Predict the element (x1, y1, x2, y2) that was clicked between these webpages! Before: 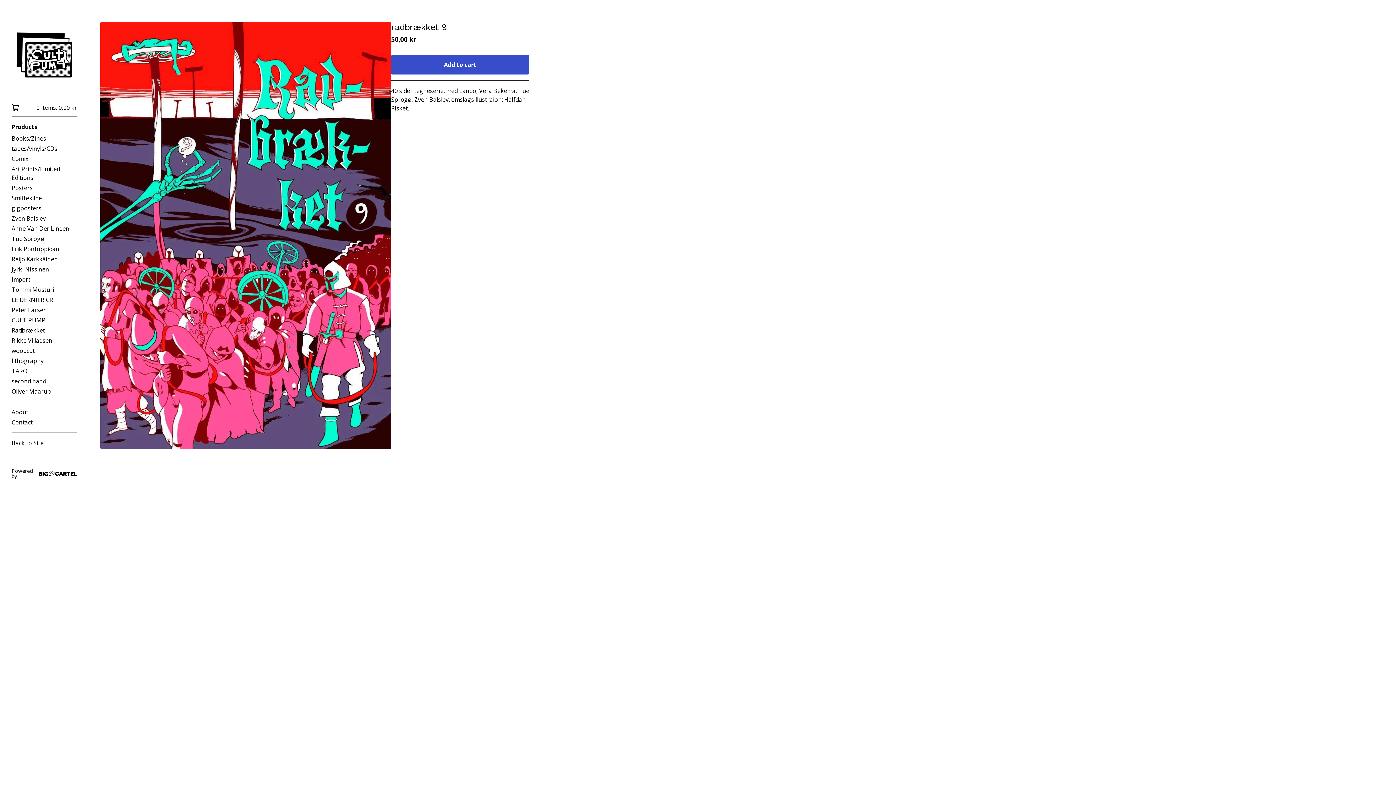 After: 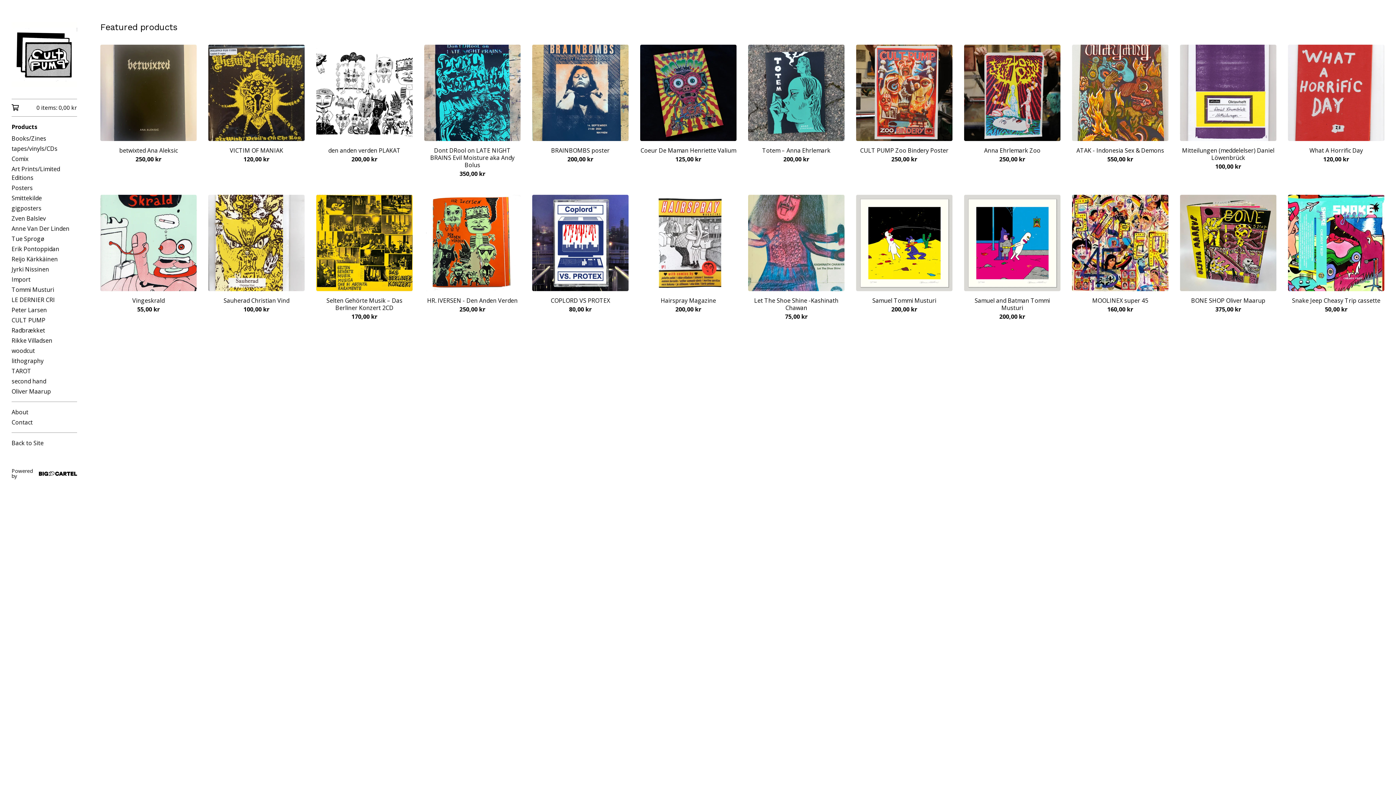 Action: bbox: (11, 21, 77, 87)